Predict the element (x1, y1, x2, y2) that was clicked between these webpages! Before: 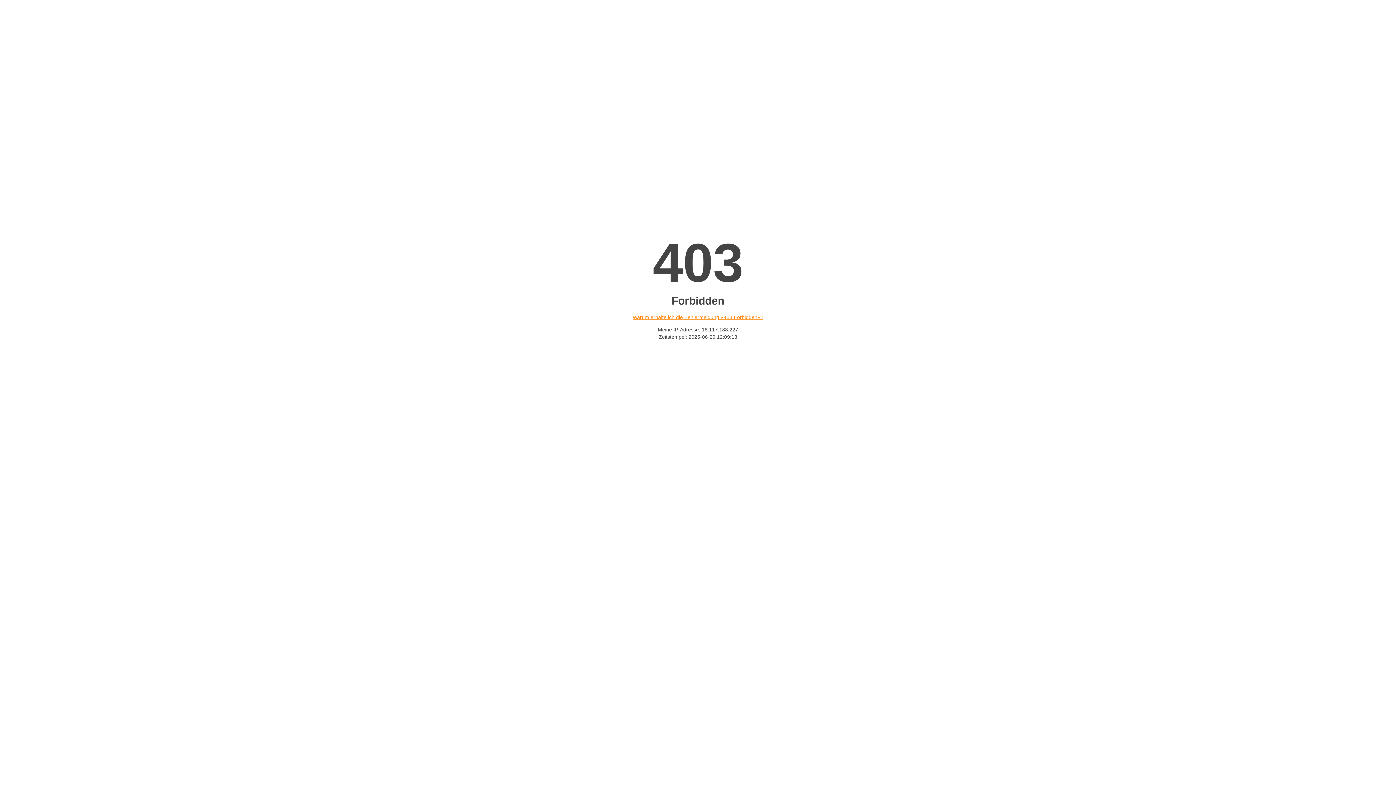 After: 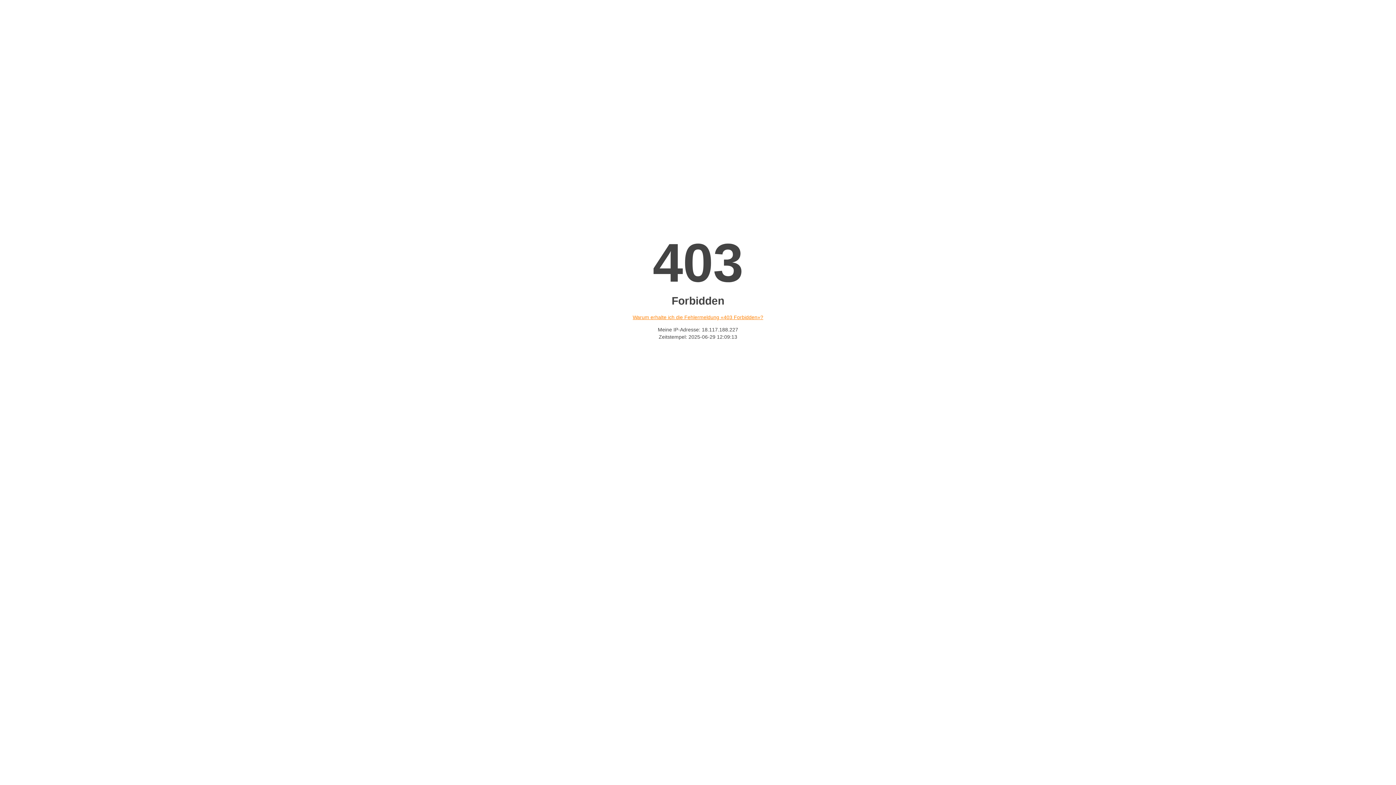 Action: label: Warum erhalte ich die Fehlermeldung «403 Forbidden»? bbox: (632, 314, 763, 320)